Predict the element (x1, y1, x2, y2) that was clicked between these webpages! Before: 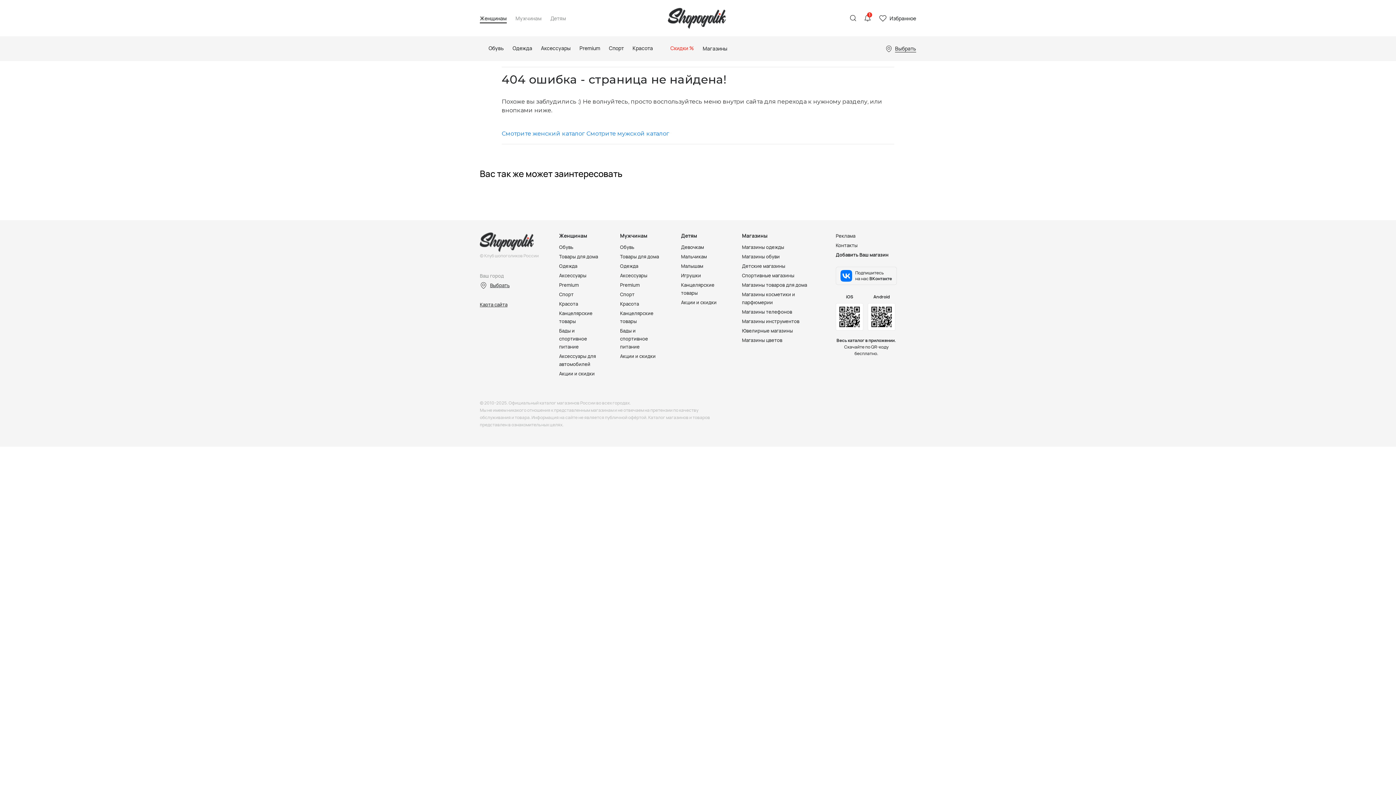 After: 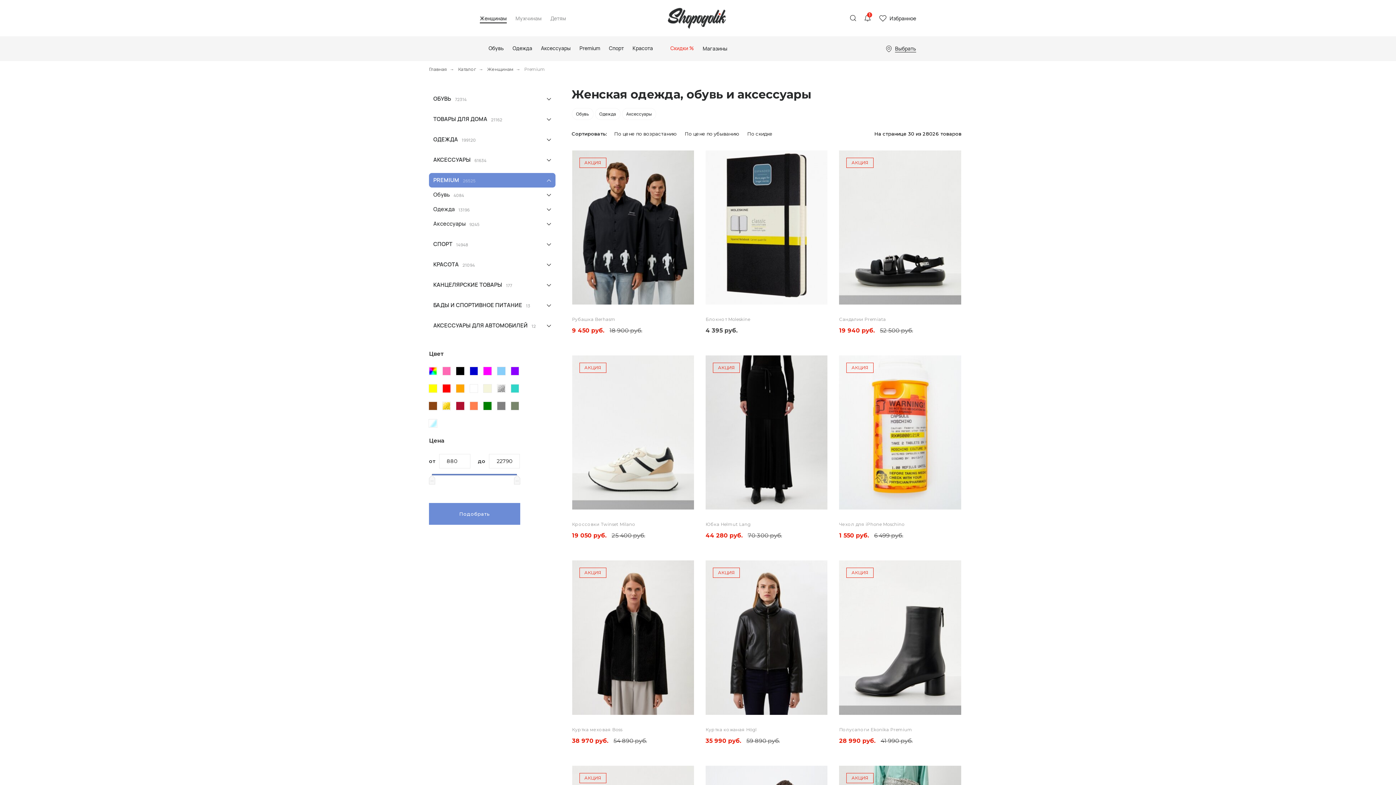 Action: label: Premium bbox: (559, 281, 578, 288)